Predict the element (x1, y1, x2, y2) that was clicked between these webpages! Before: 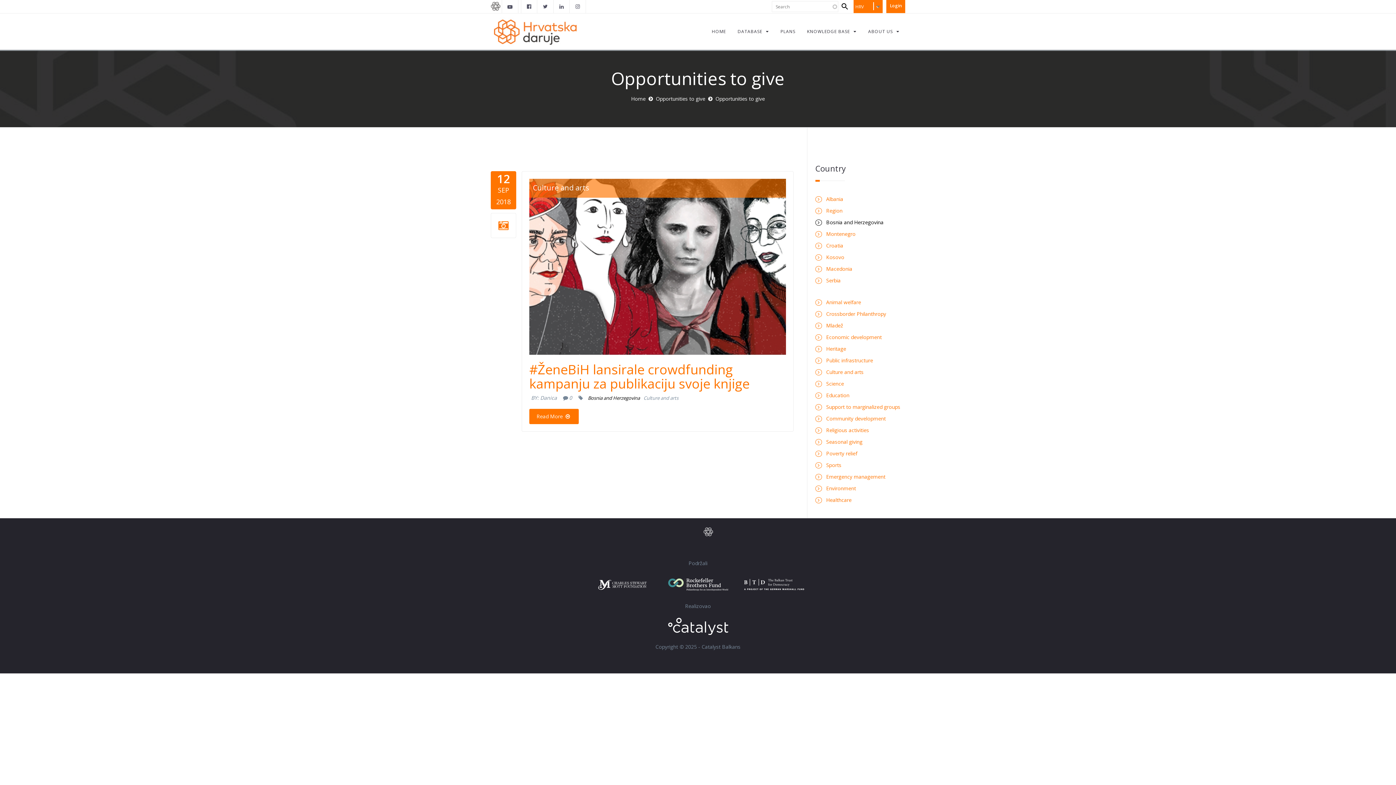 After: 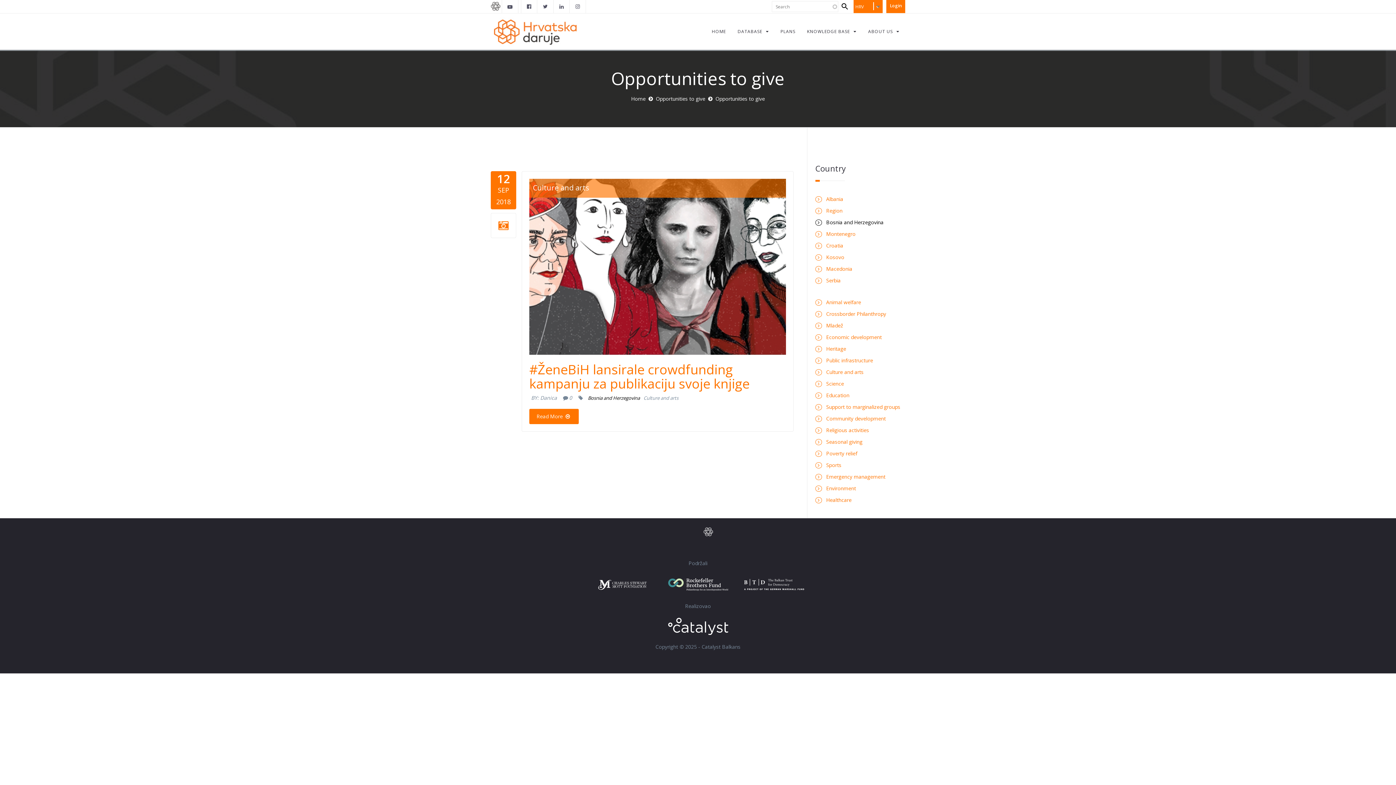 Action: label: Bosnia and Herzegovina bbox: (588, 394, 640, 401)